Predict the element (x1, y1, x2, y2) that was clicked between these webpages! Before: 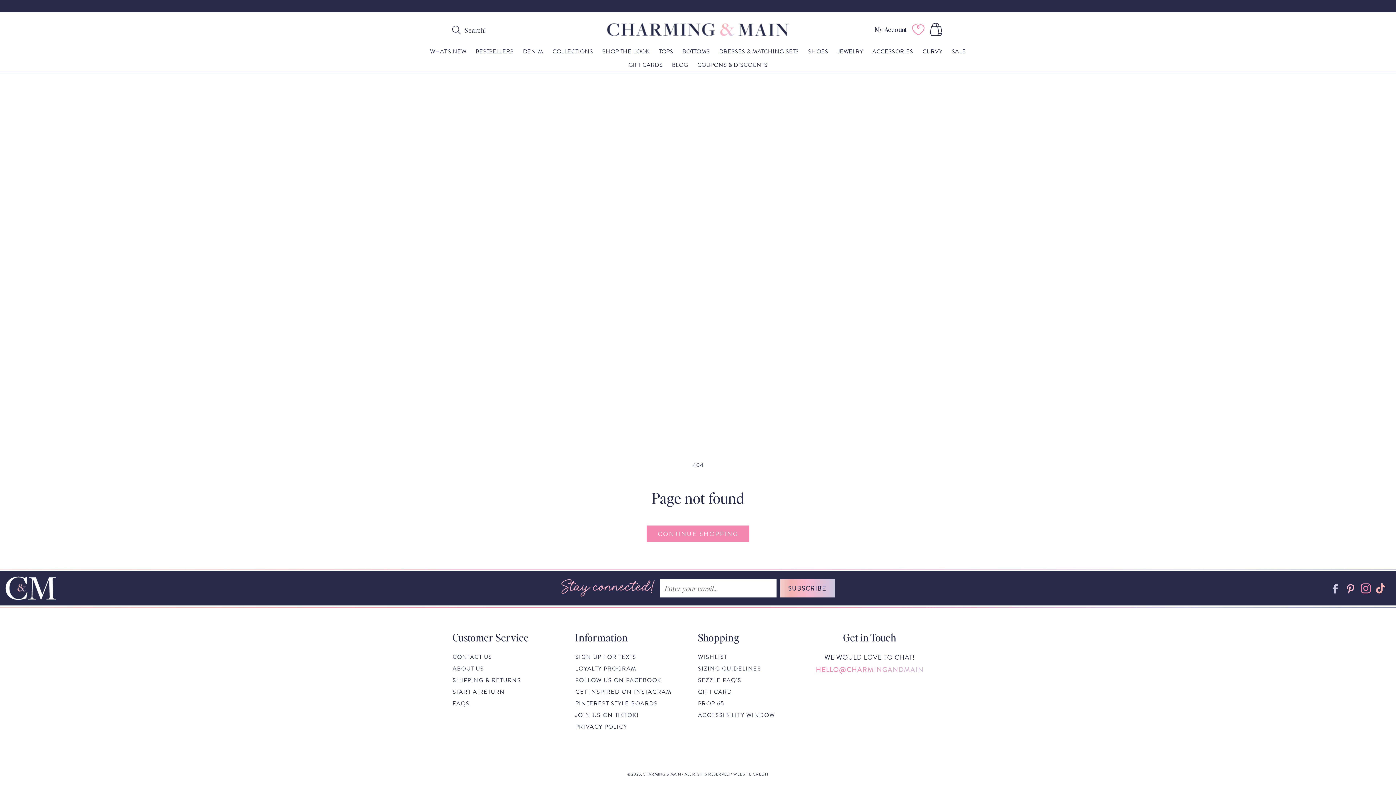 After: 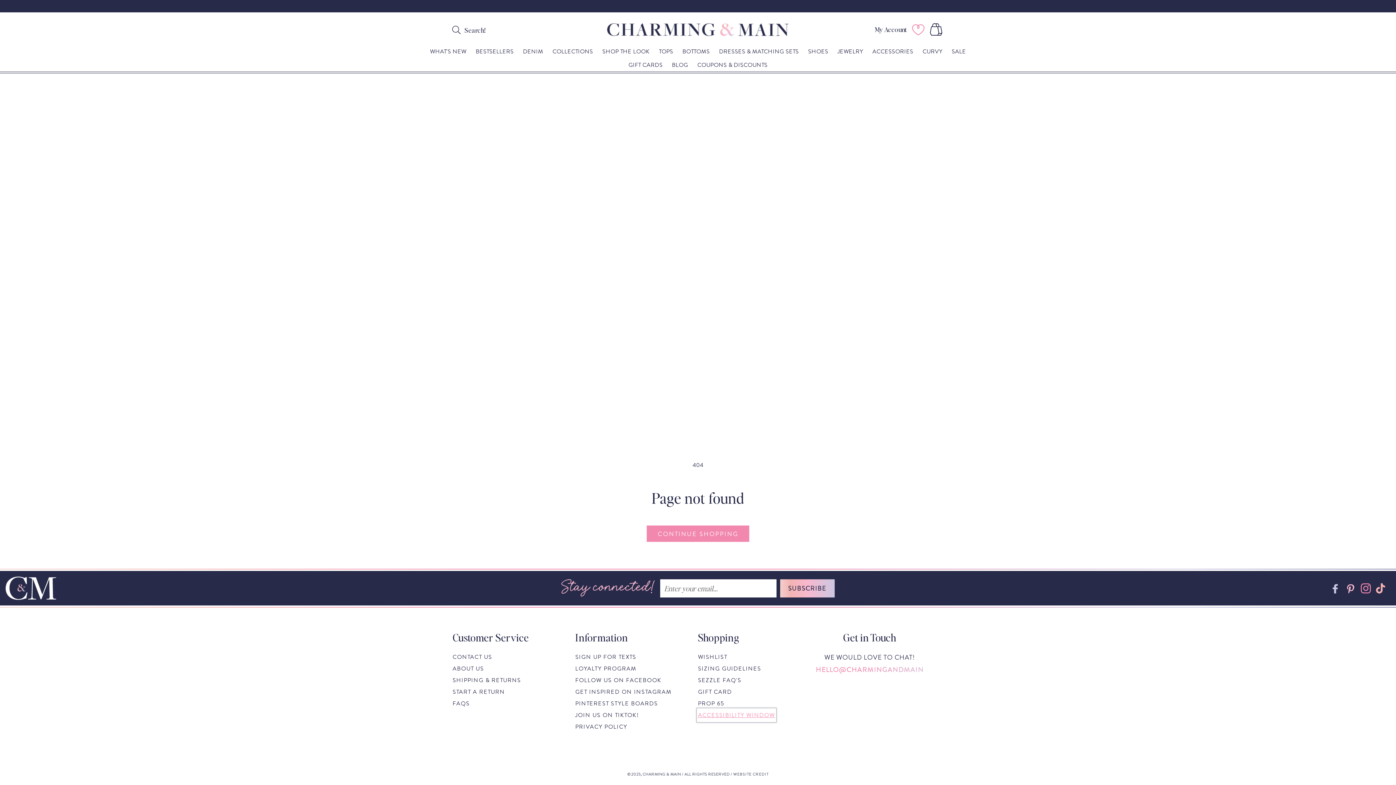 Action: bbox: (698, 709, 775, 721) label: ACCESSIBILITY WINDOW